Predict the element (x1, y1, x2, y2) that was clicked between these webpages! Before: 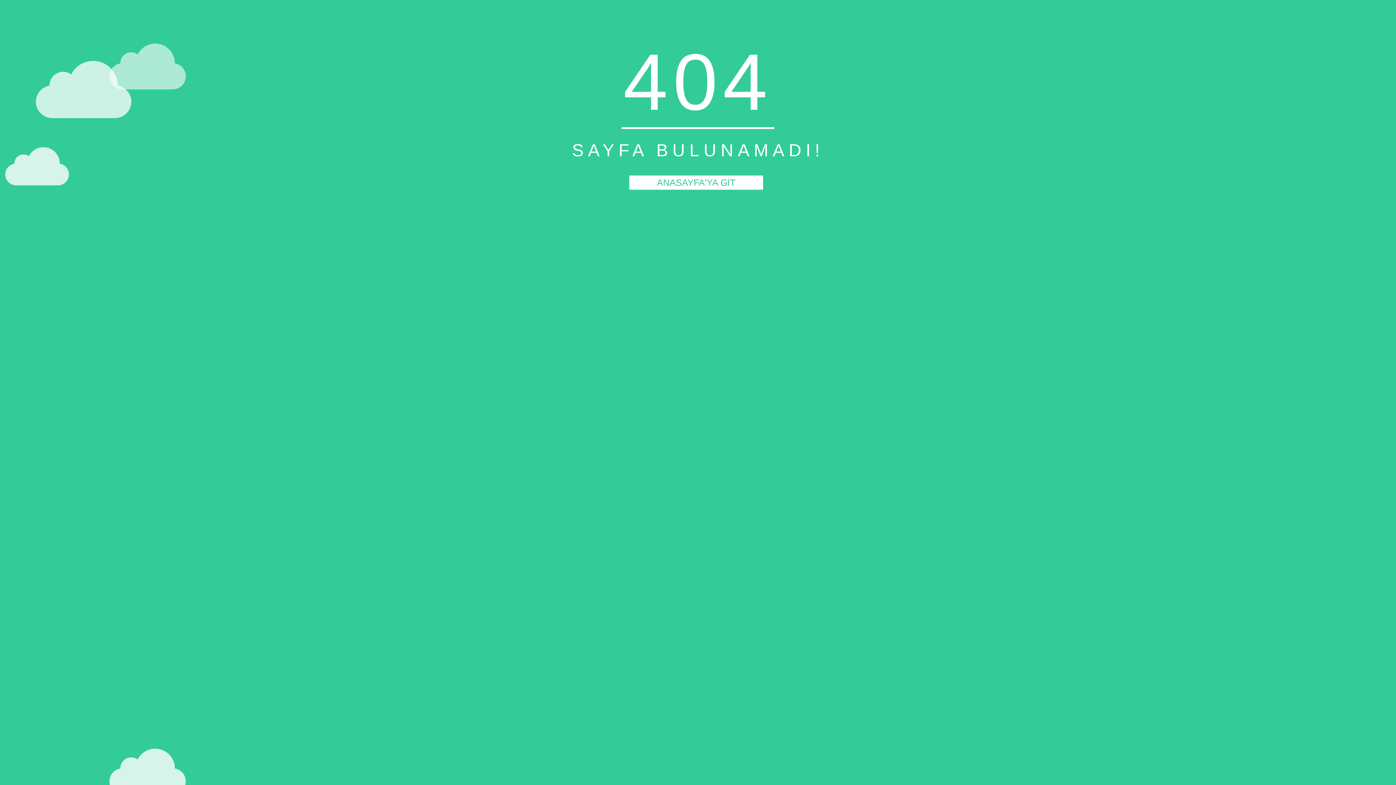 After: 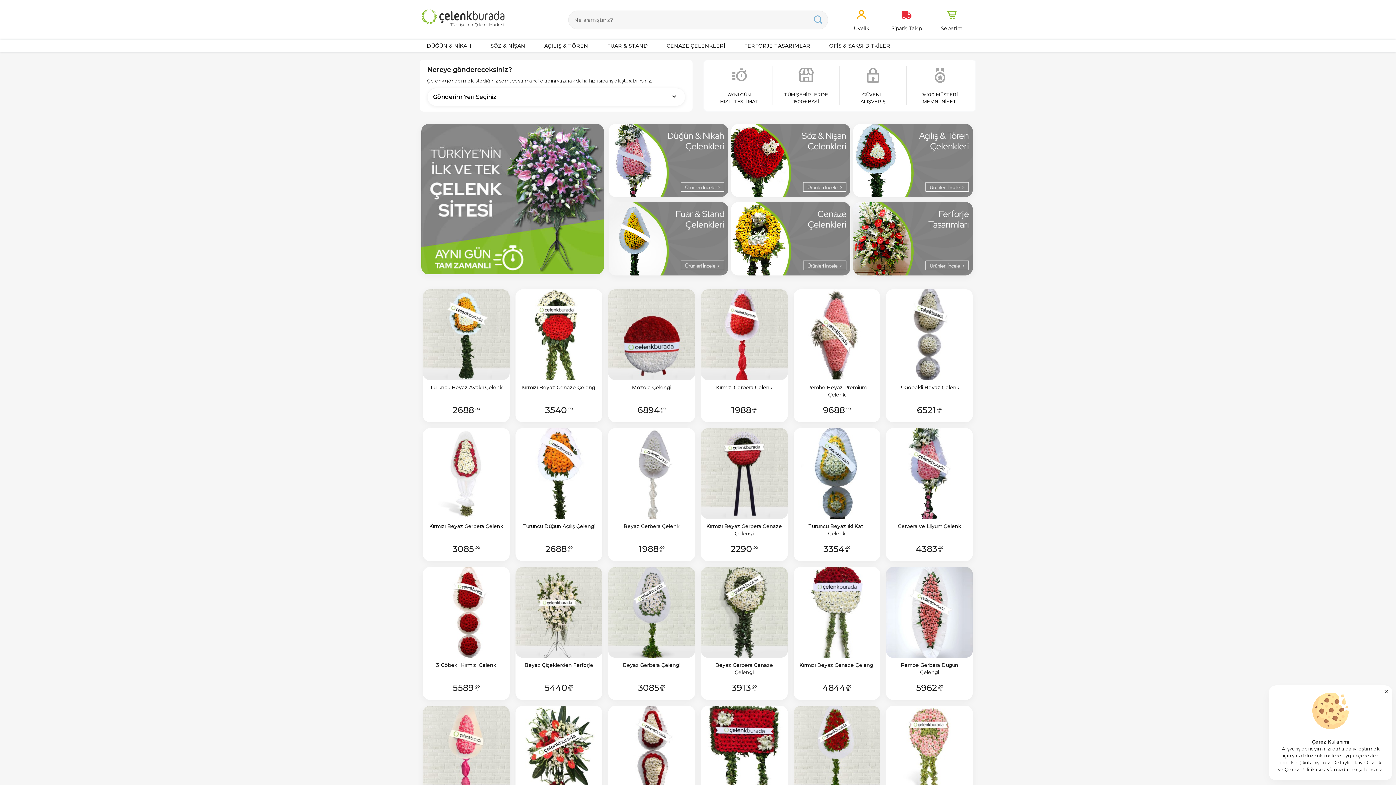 Action: label: ANASAYFA'YA GİT bbox: (629, 175, 763, 189)